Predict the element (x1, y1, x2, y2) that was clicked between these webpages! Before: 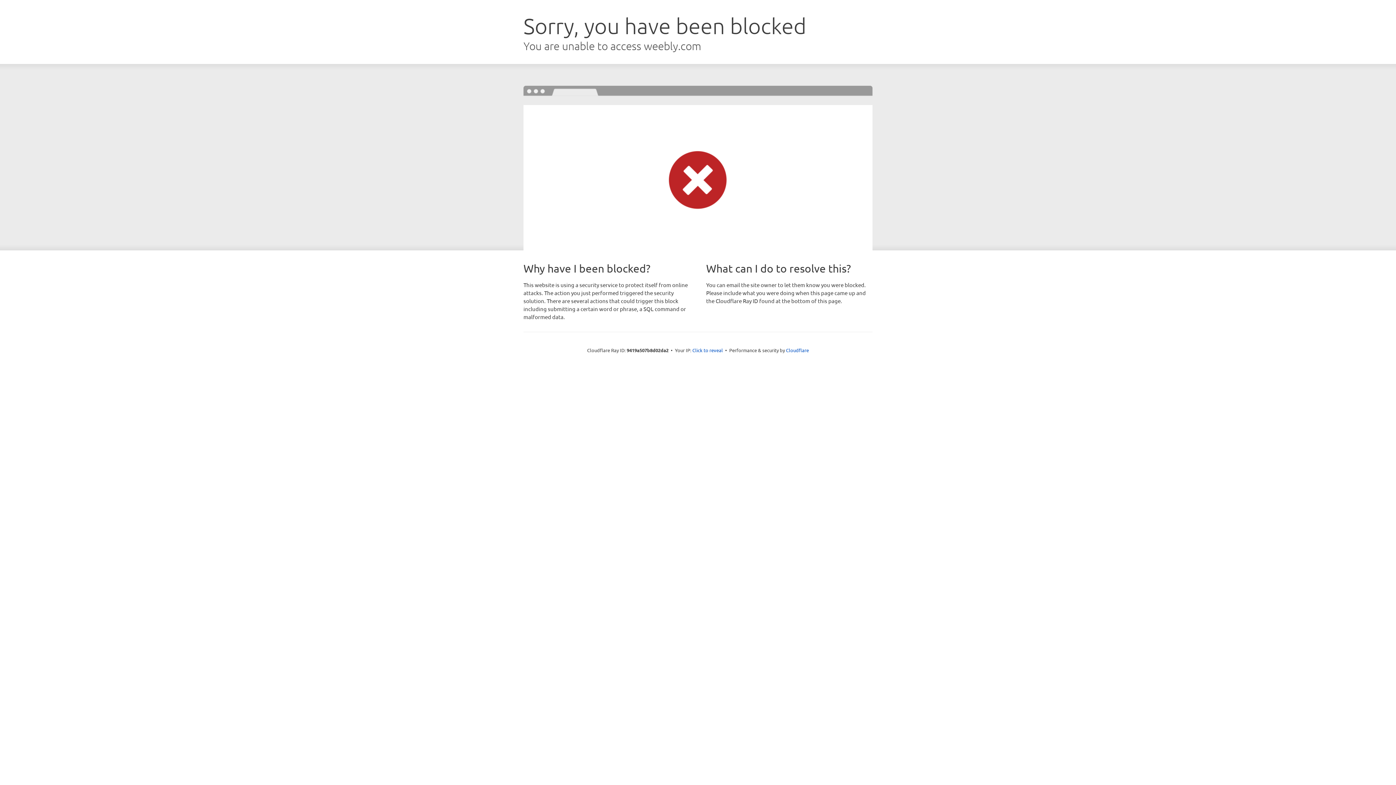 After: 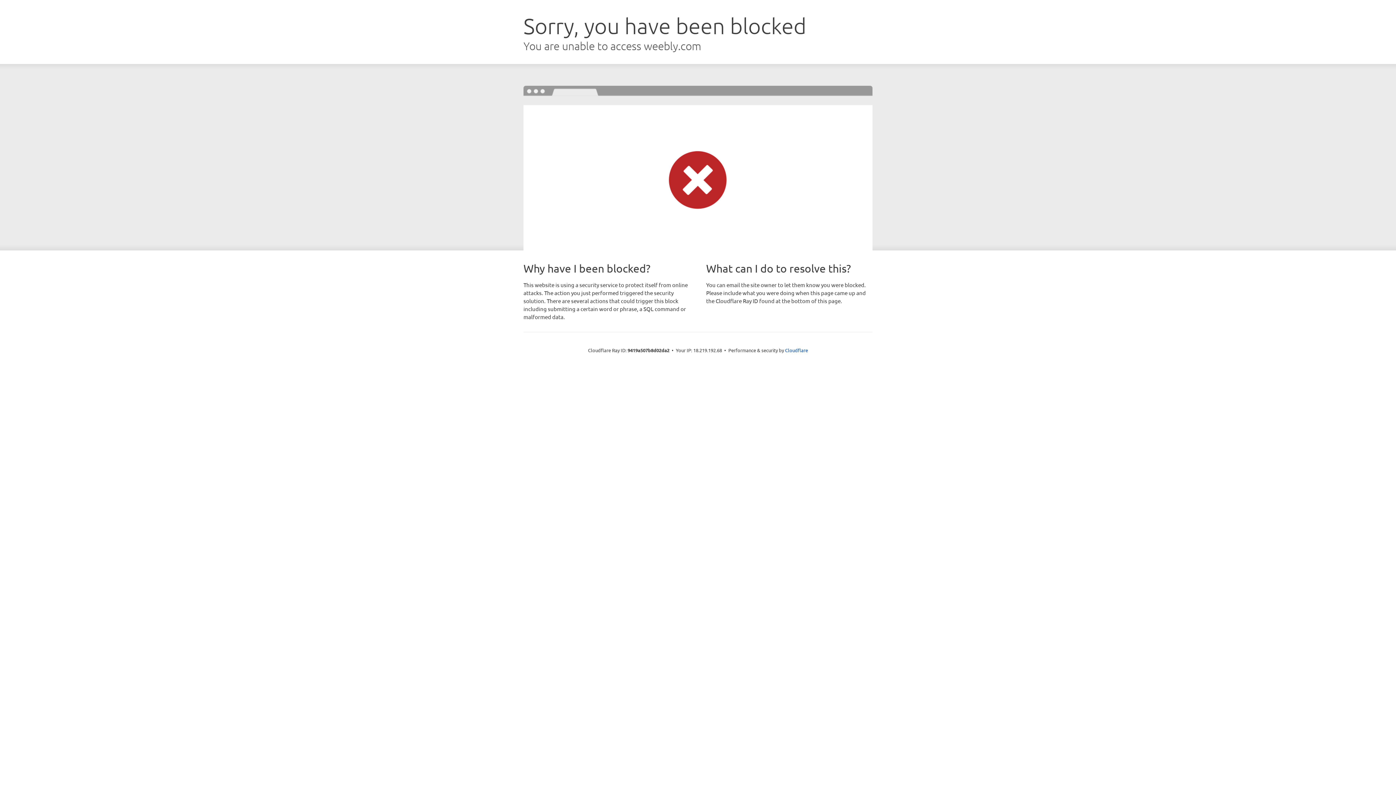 Action: label: Click to reveal bbox: (692, 346, 723, 353)